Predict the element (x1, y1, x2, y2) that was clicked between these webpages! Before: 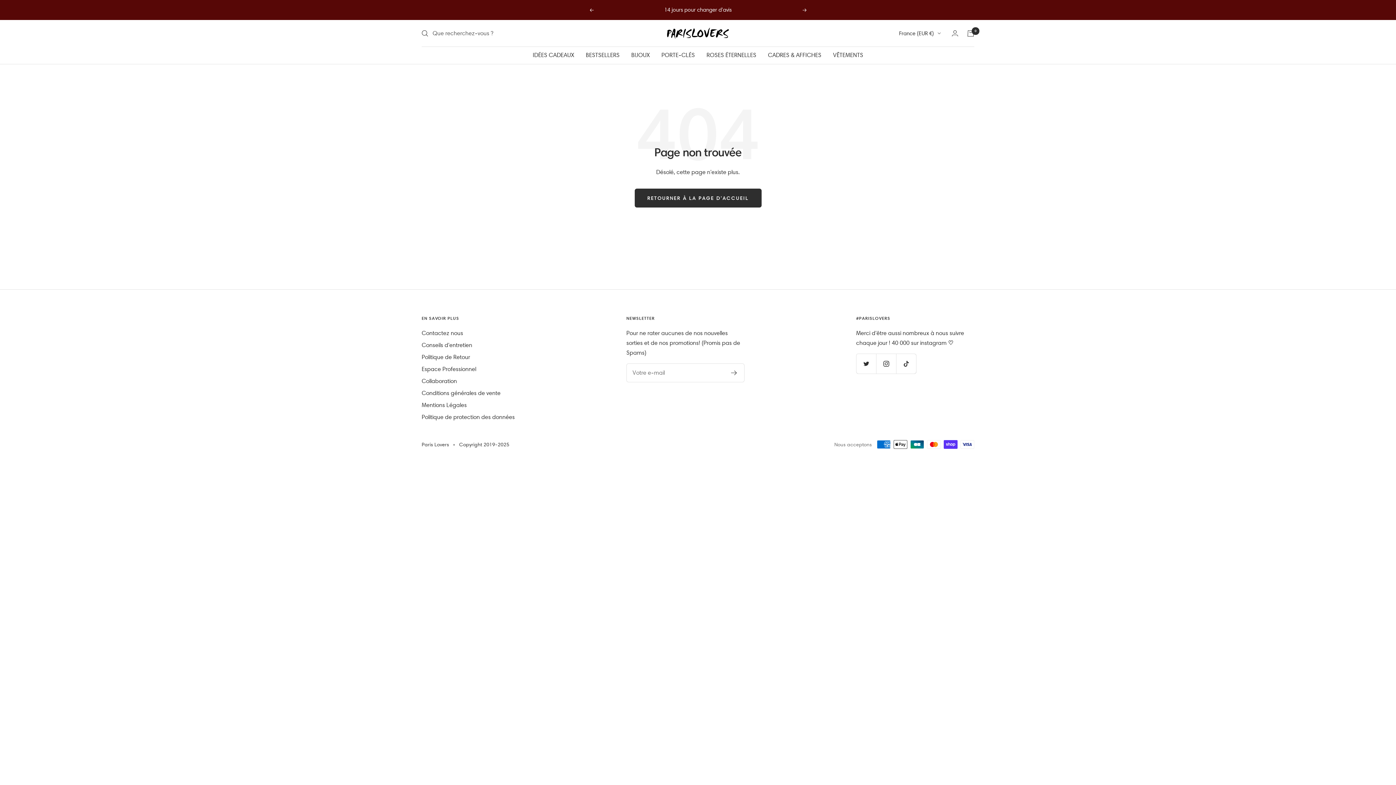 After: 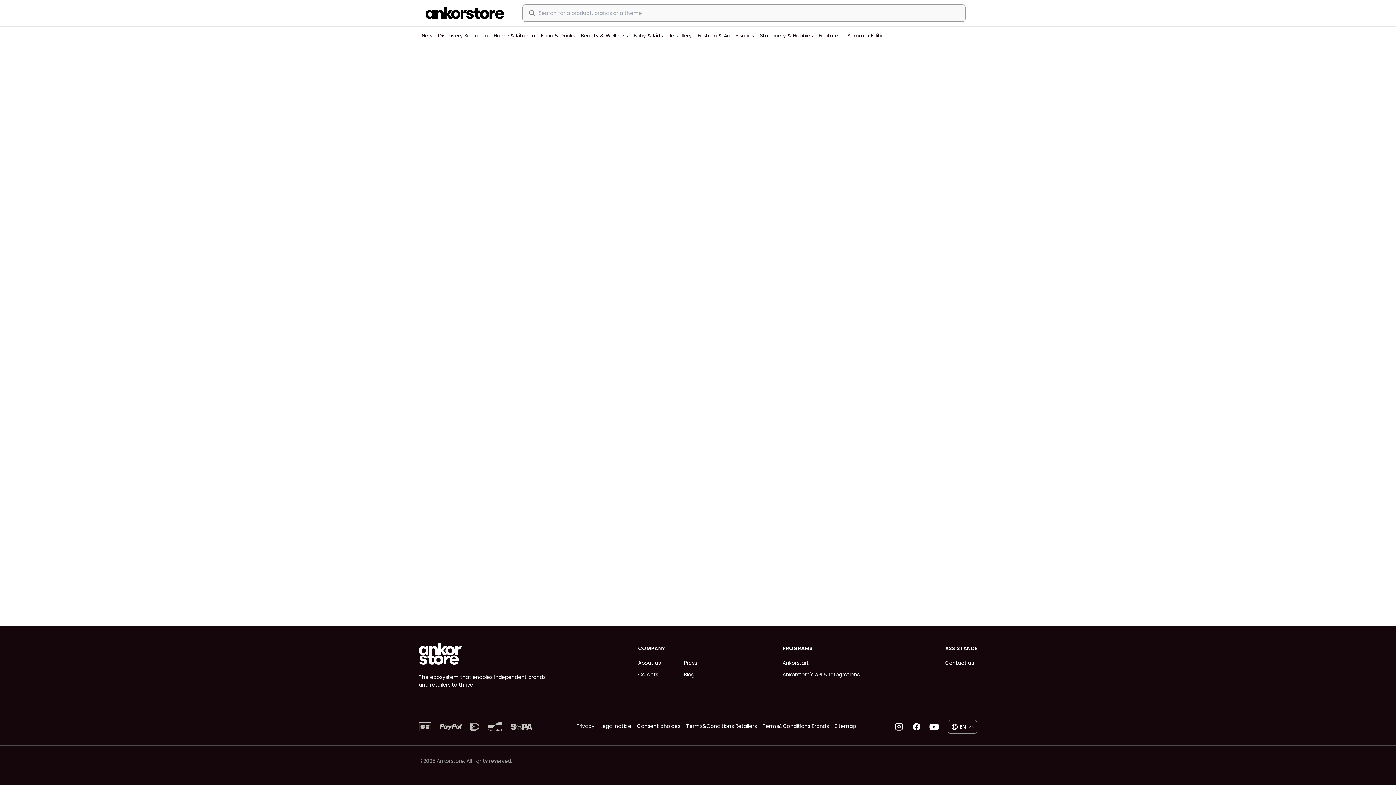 Action: bbox: (421, 364, 476, 374) label: Espace Professionnel